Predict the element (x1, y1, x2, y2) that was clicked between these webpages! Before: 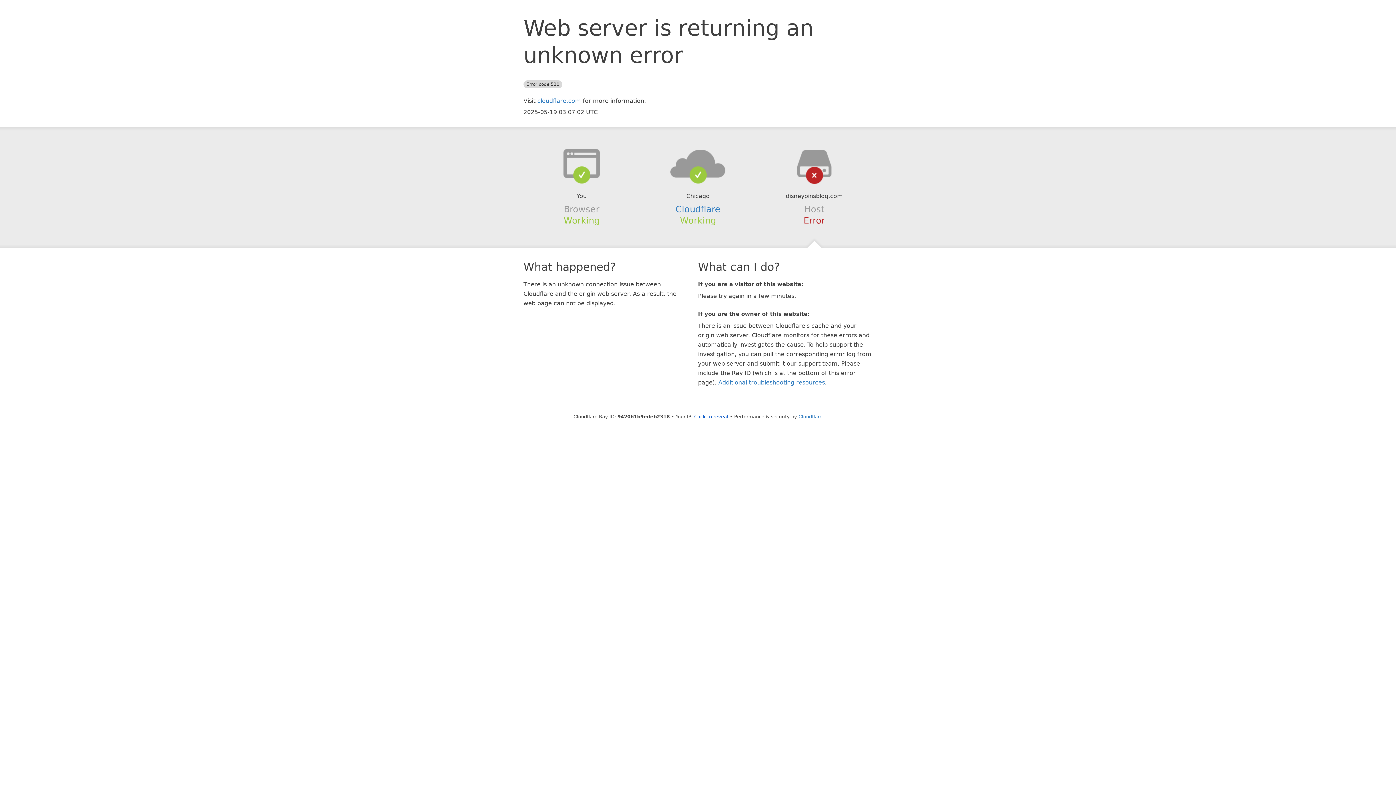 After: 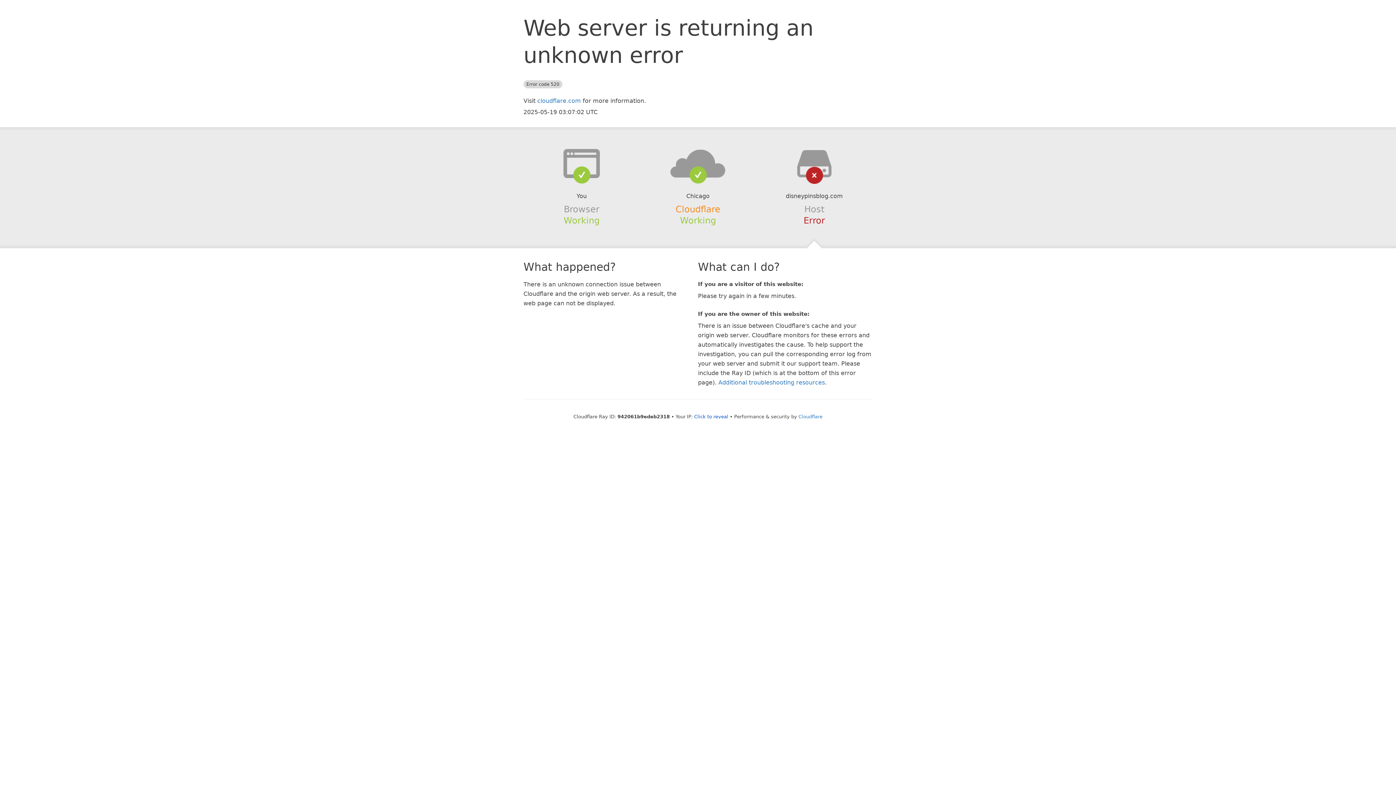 Action: label: Cloudflare bbox: (675, 204, 720, 214)